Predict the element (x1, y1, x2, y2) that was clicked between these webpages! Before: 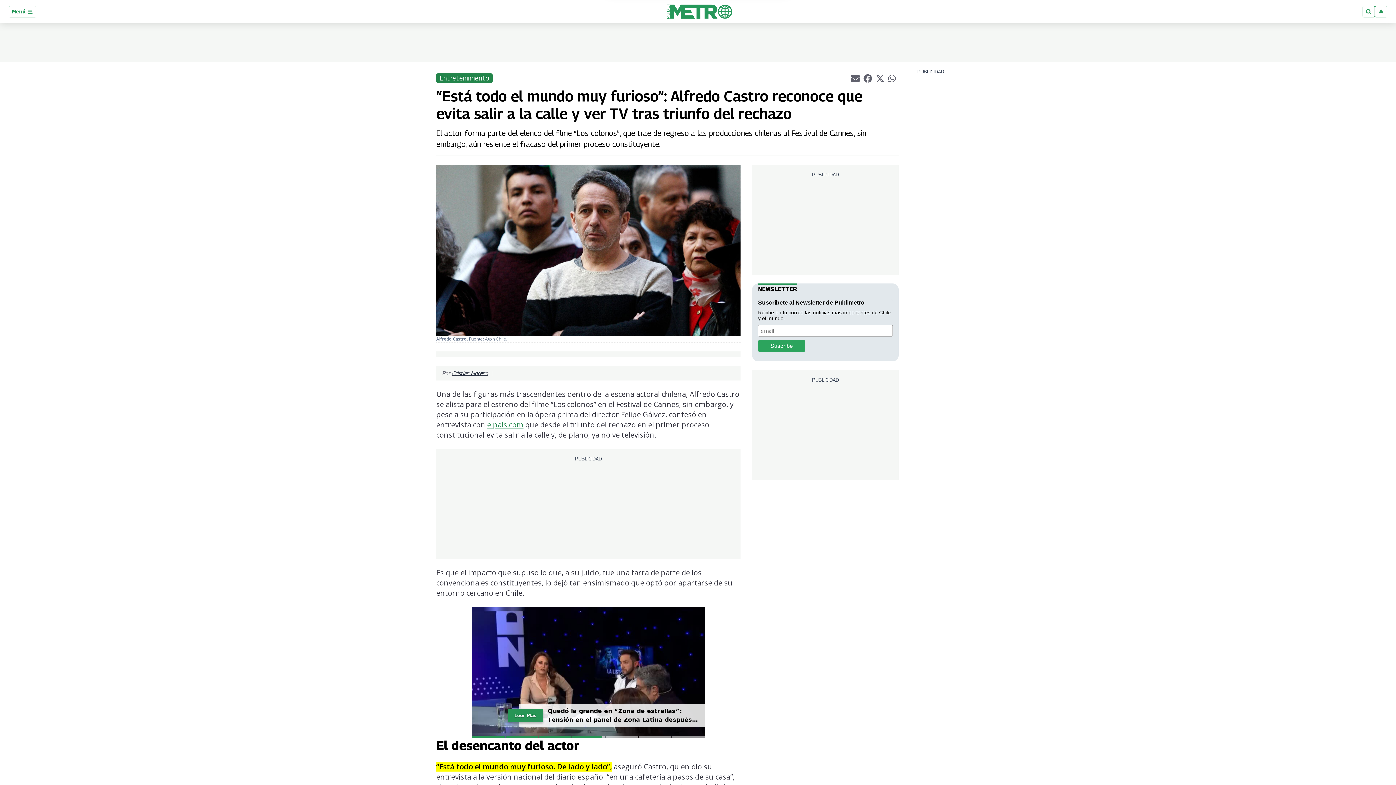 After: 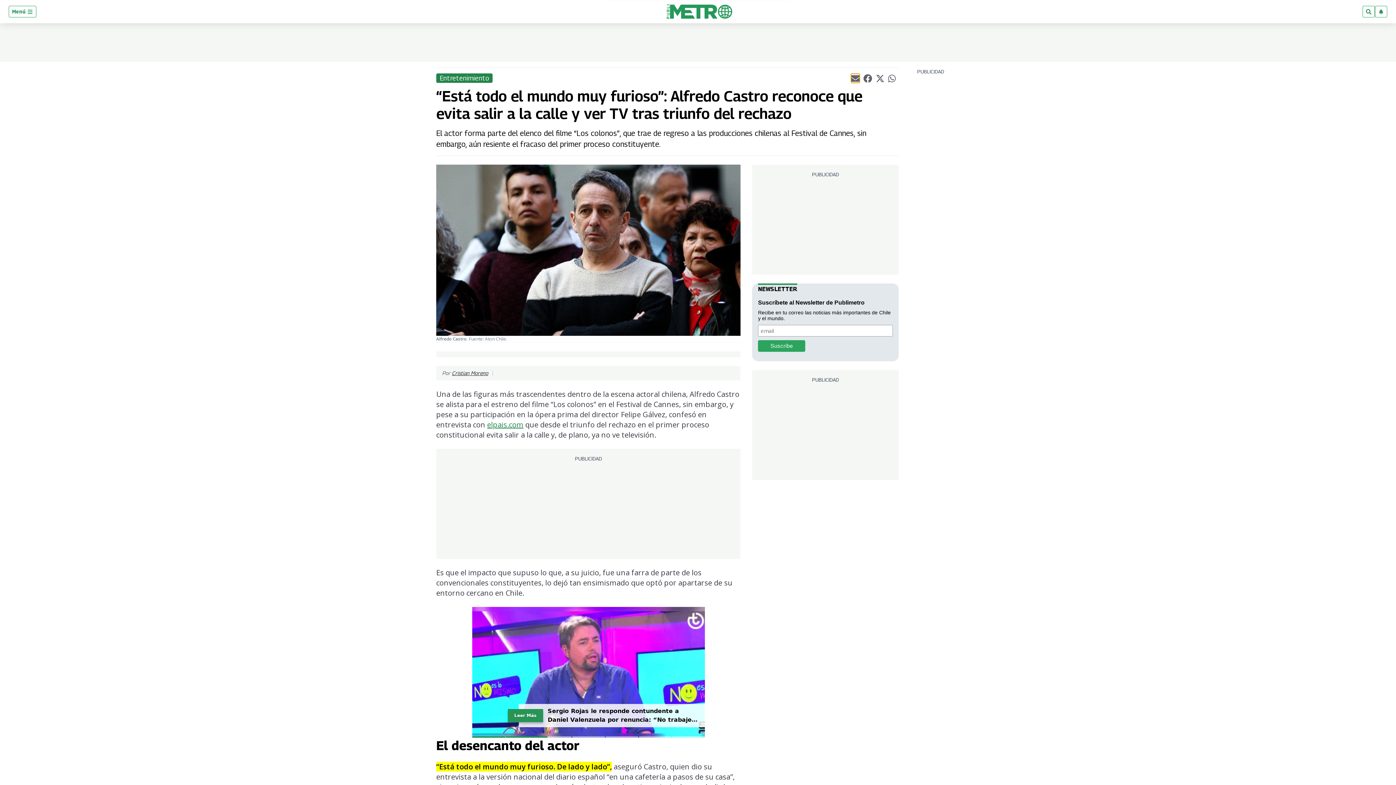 Action: bbox: (851, 73, 859, 82) label: Compartir el artículo actual mediante Email